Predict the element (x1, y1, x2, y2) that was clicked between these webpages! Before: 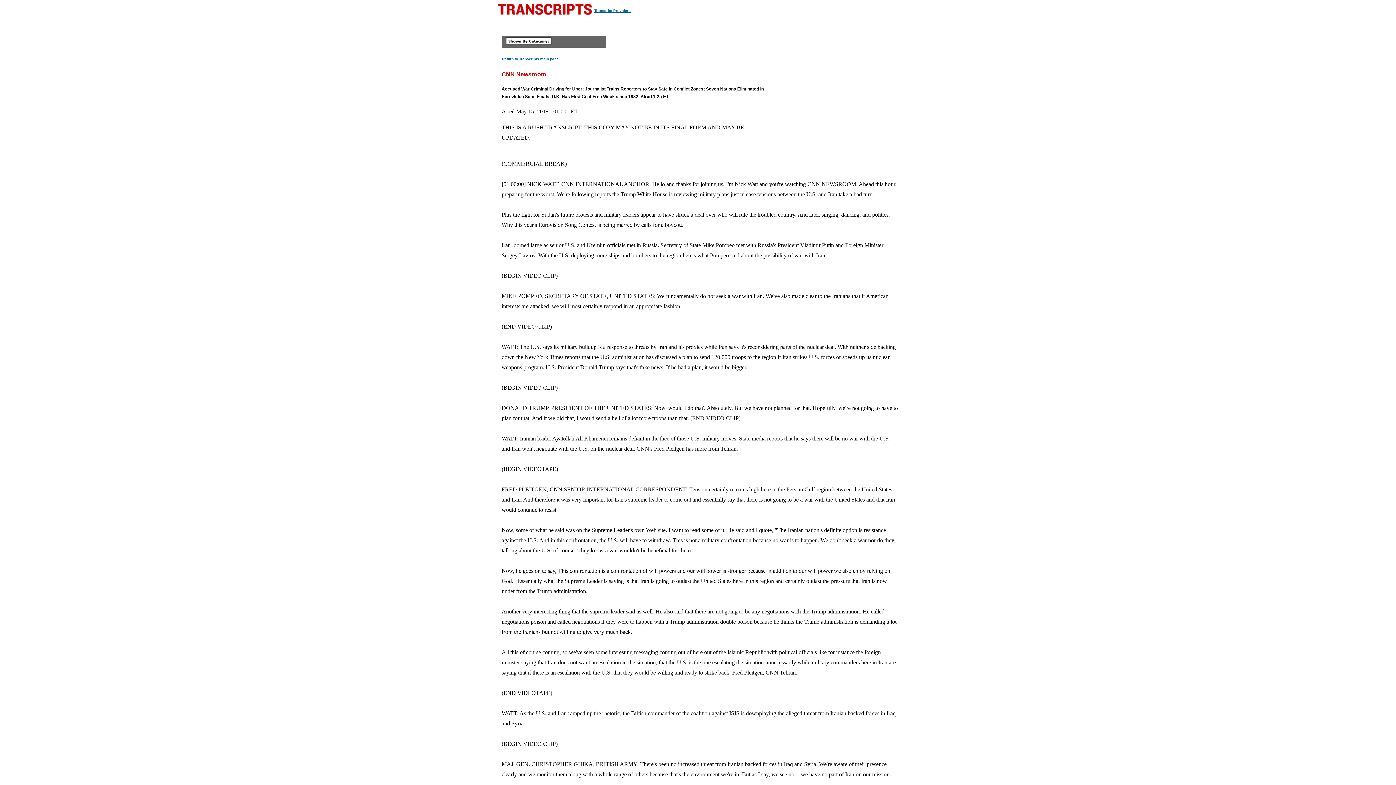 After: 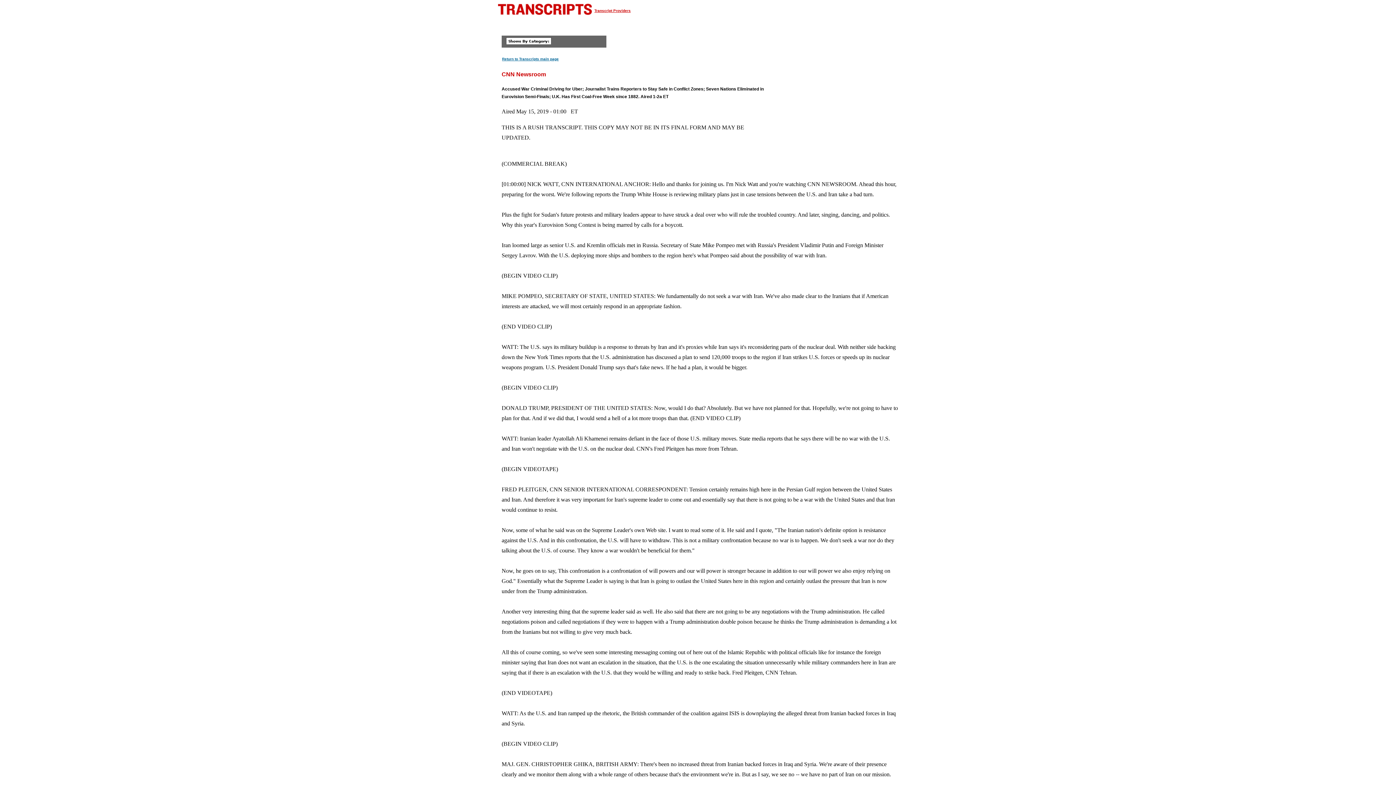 Action: label: Transcript Providers bbox: (594, 8, 630, 12)